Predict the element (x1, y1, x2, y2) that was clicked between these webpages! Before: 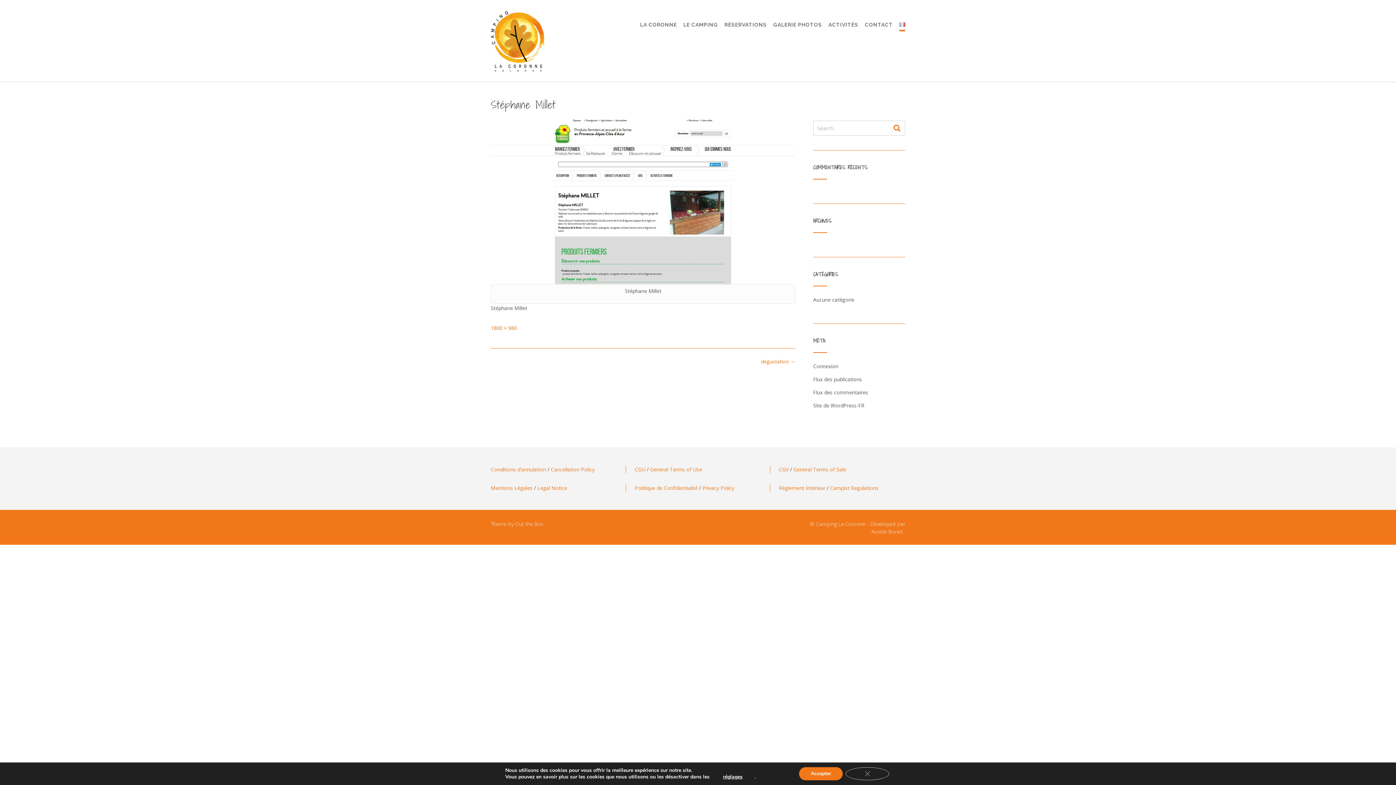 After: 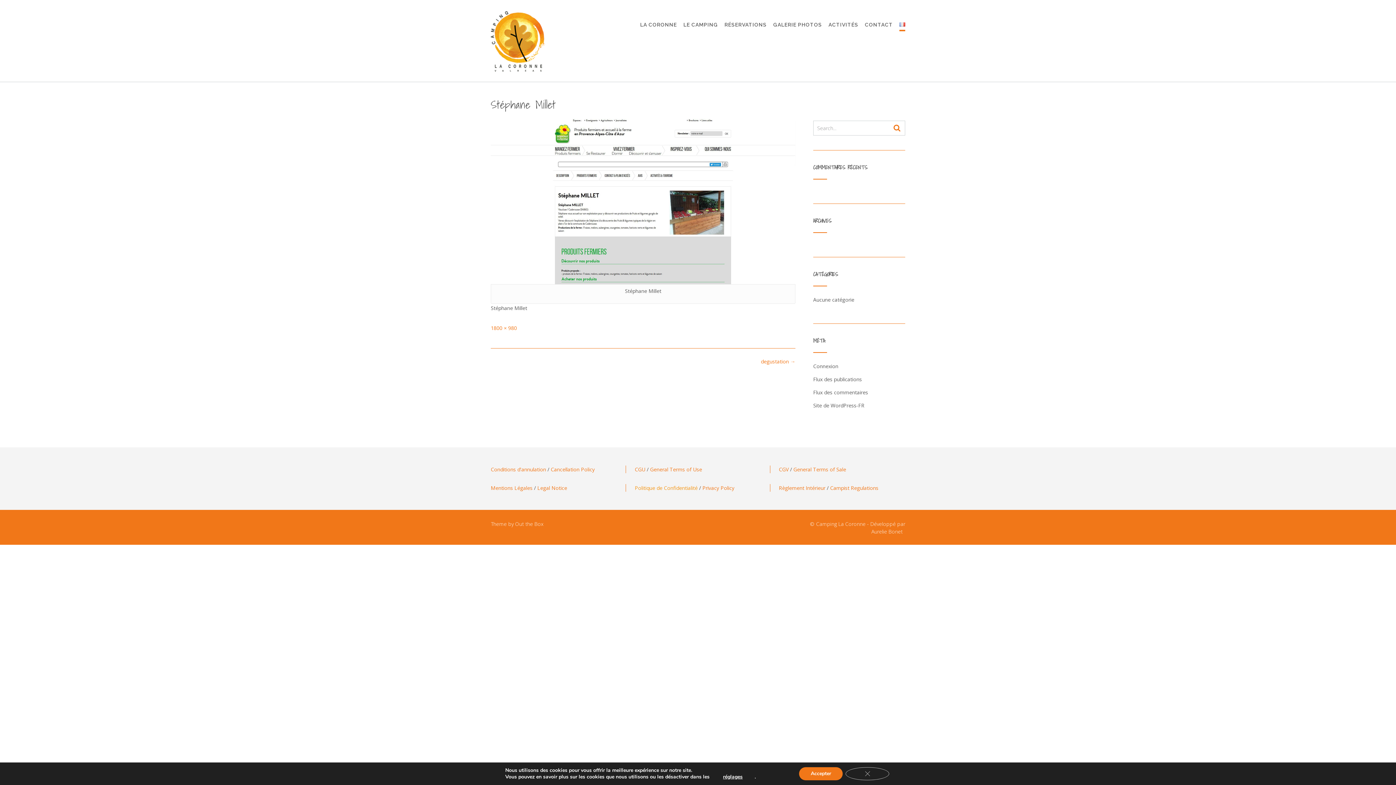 Action: bbox: (634, 484, 697, 491) label: Politique de Confidentialité